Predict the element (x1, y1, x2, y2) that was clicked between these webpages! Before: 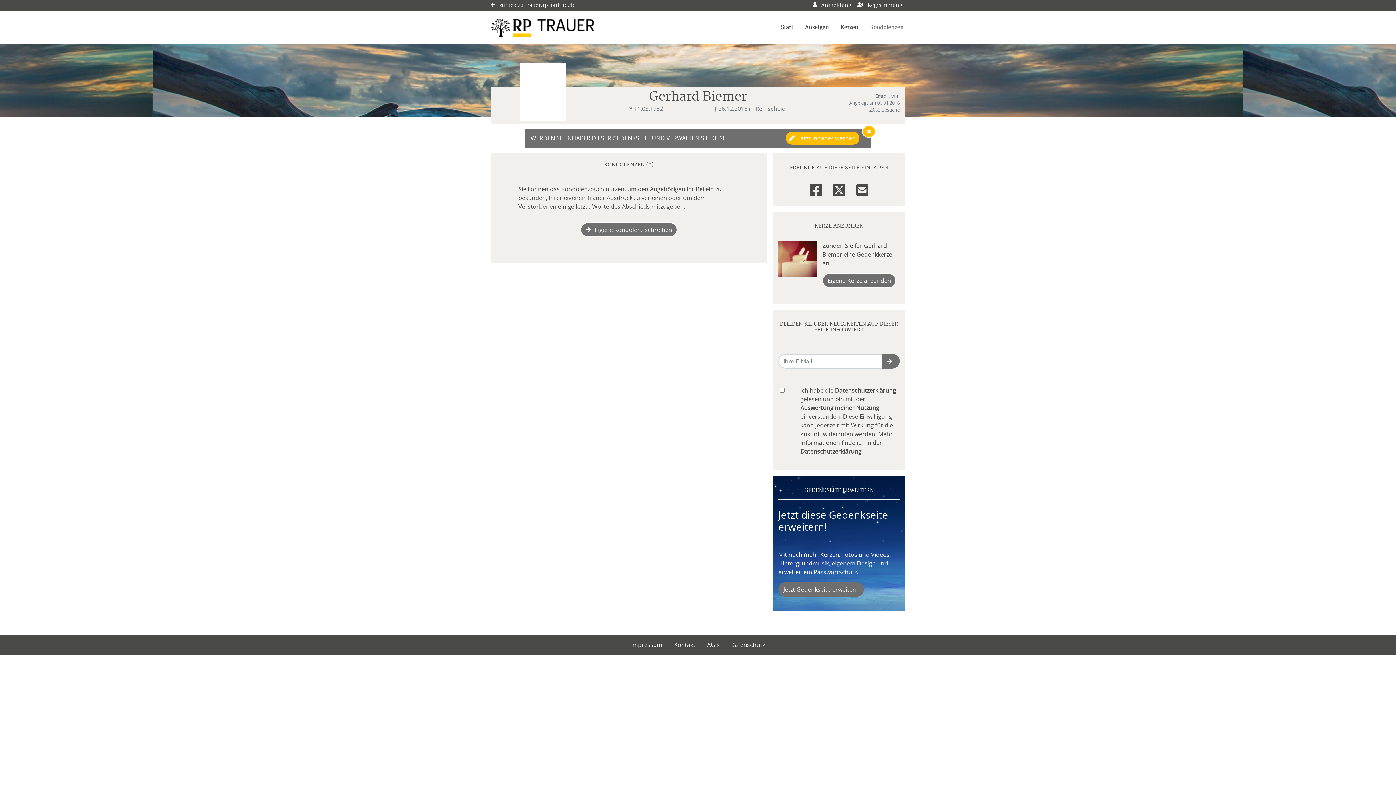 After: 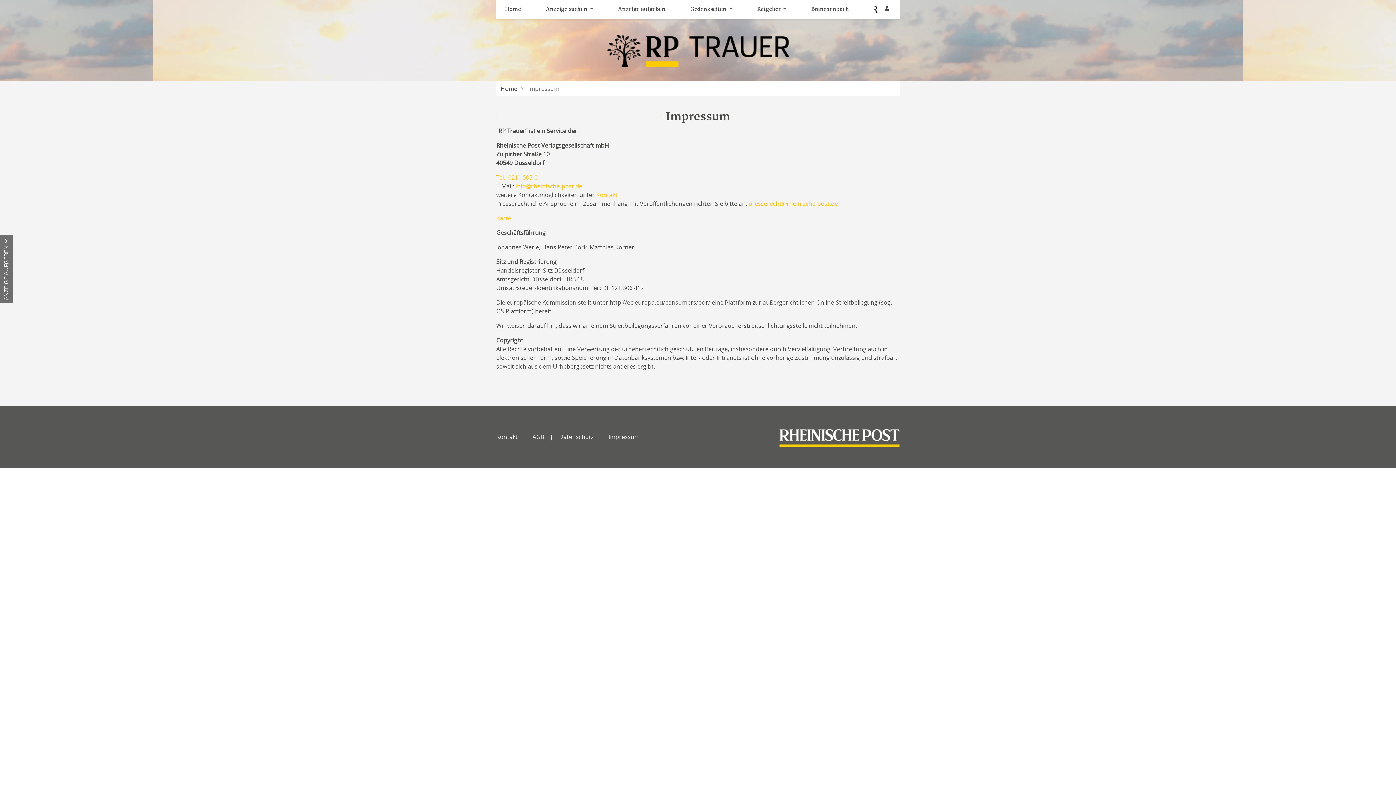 Action: label: Impressum bbox: (625, 634, 668, 655)